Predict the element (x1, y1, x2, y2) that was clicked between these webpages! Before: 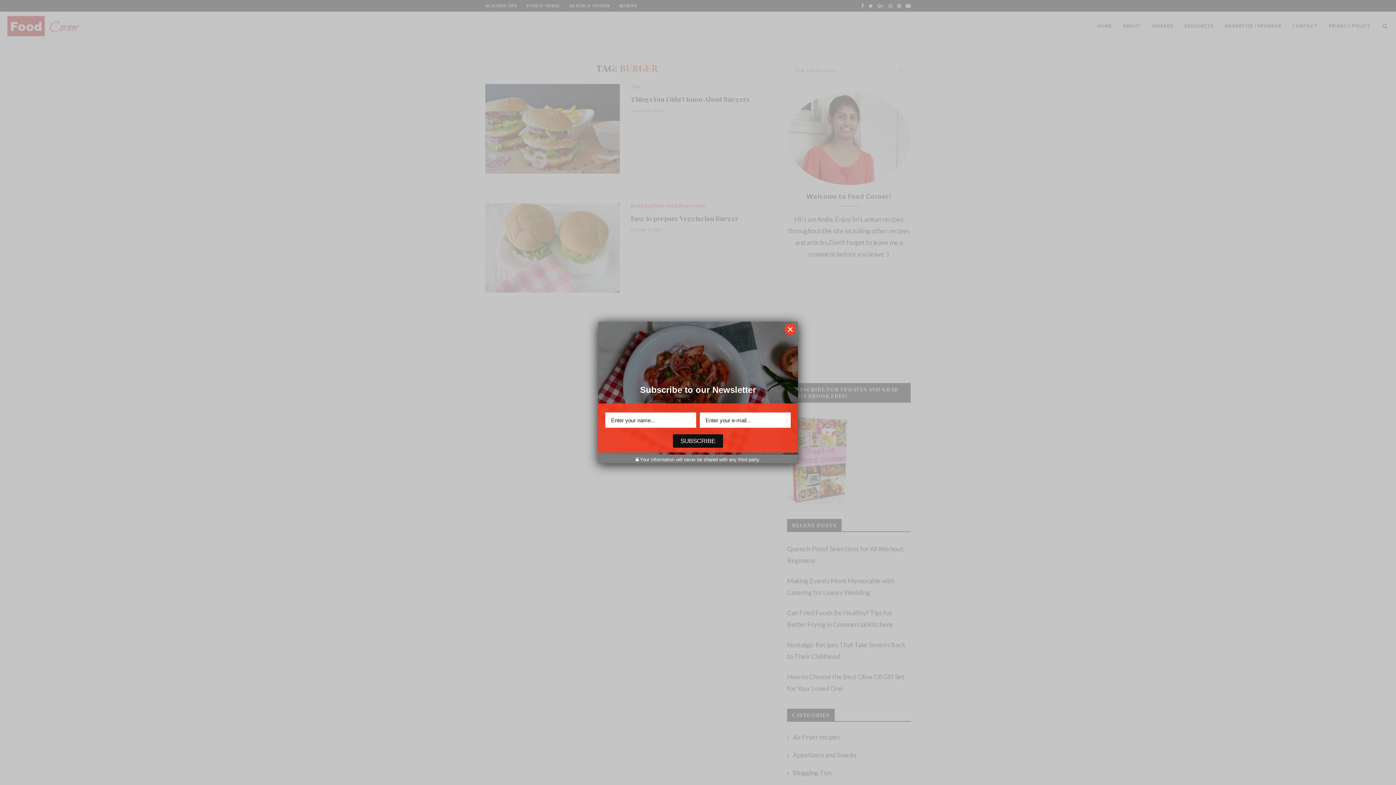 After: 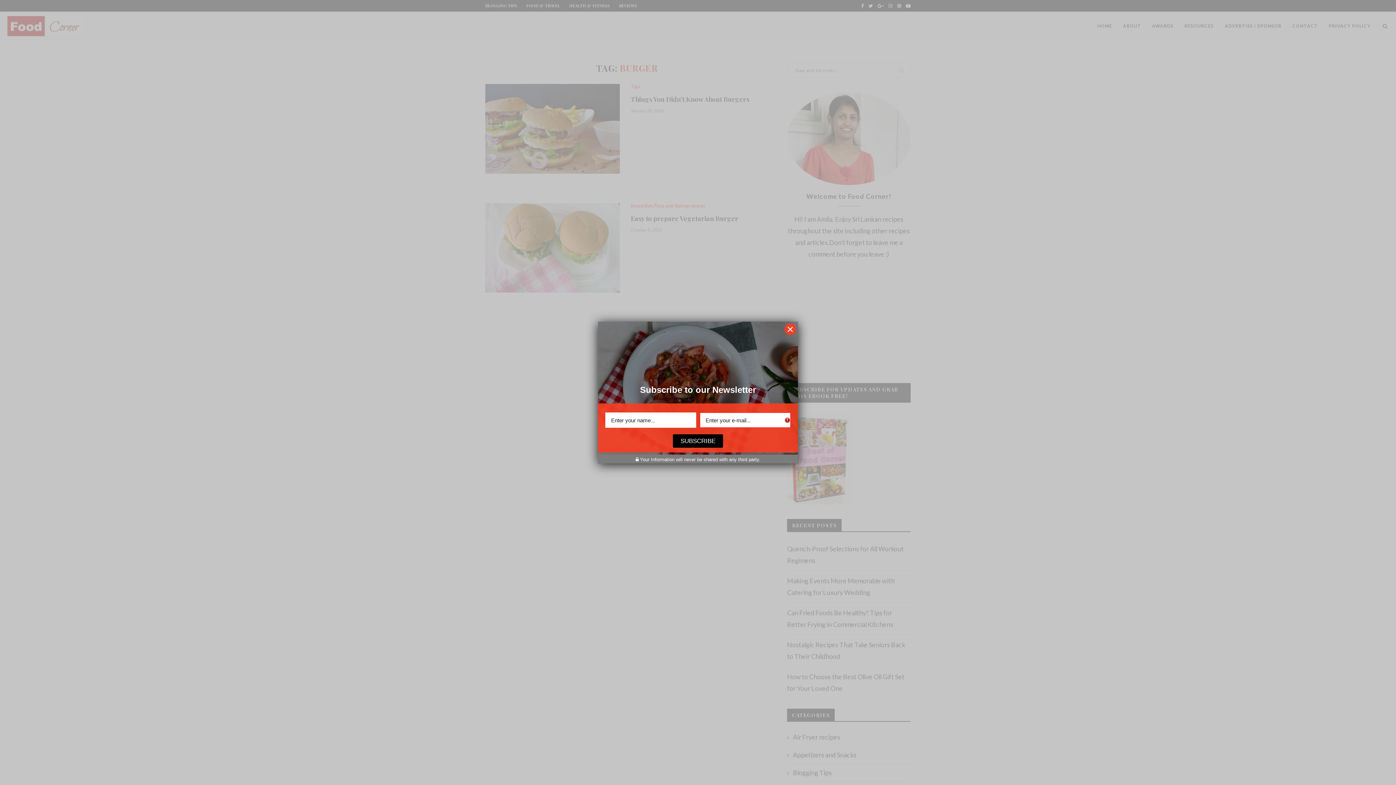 Action: bbox: (673, 434, 723, 448) label: SUBSCRIBE